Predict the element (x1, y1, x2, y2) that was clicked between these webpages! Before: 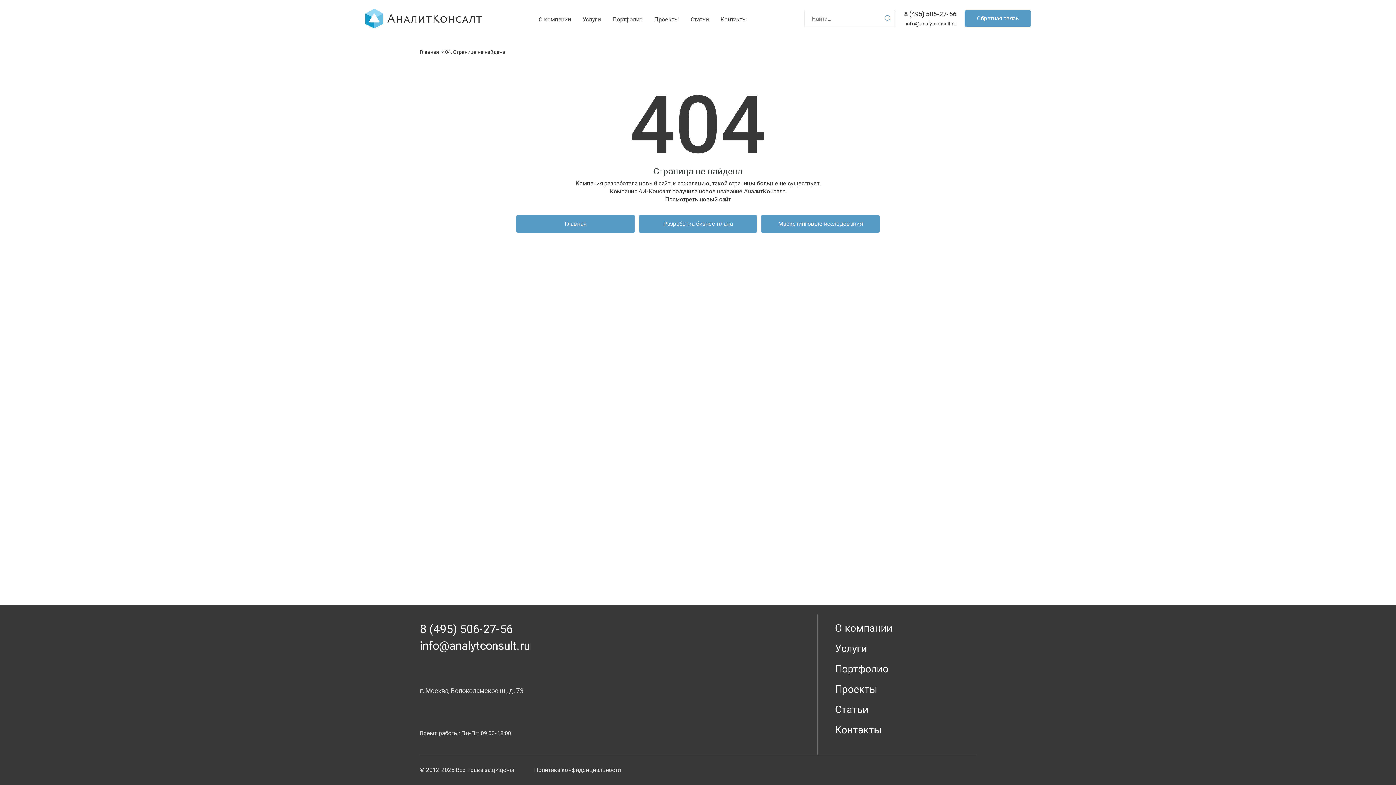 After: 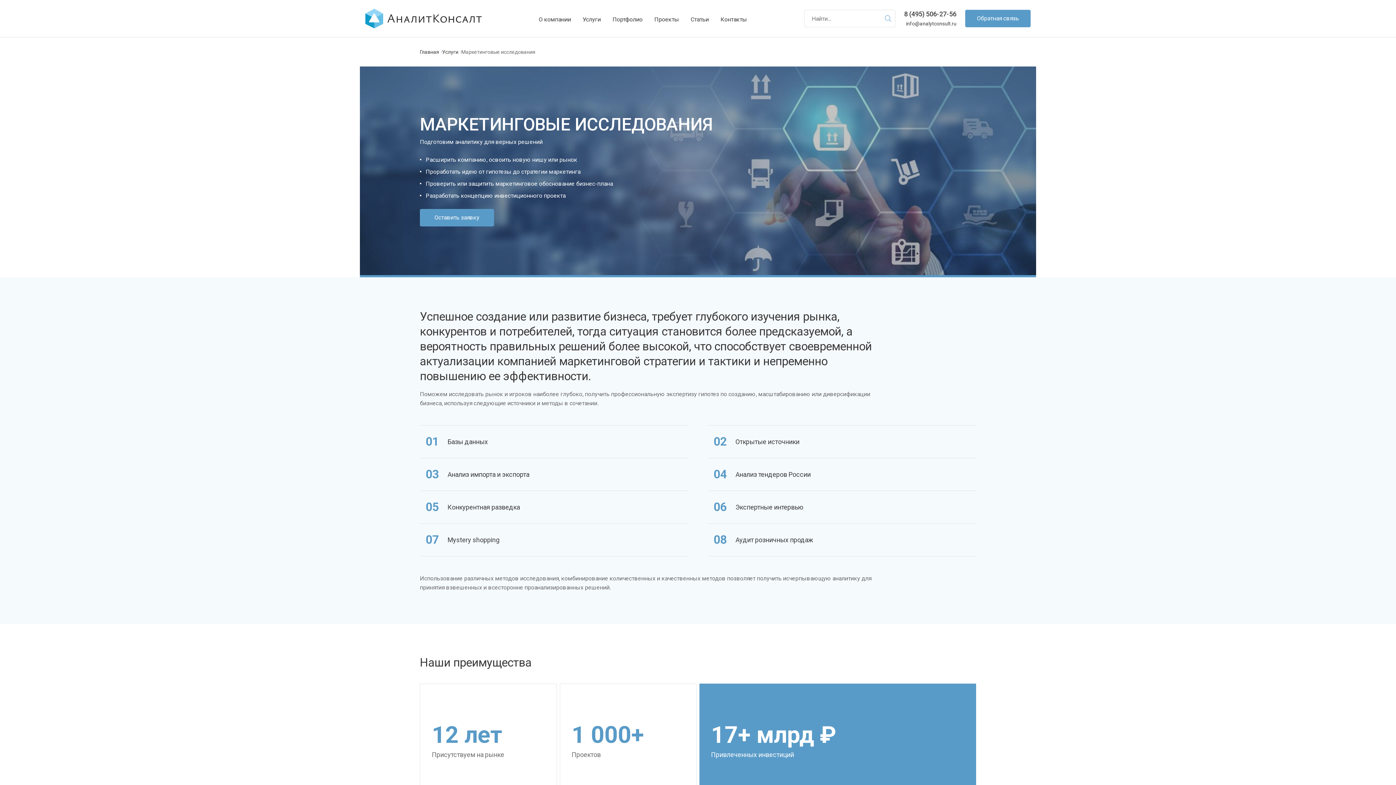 Action: bbox: (761, 215, 879, 232) label: Маркетинговые исследования